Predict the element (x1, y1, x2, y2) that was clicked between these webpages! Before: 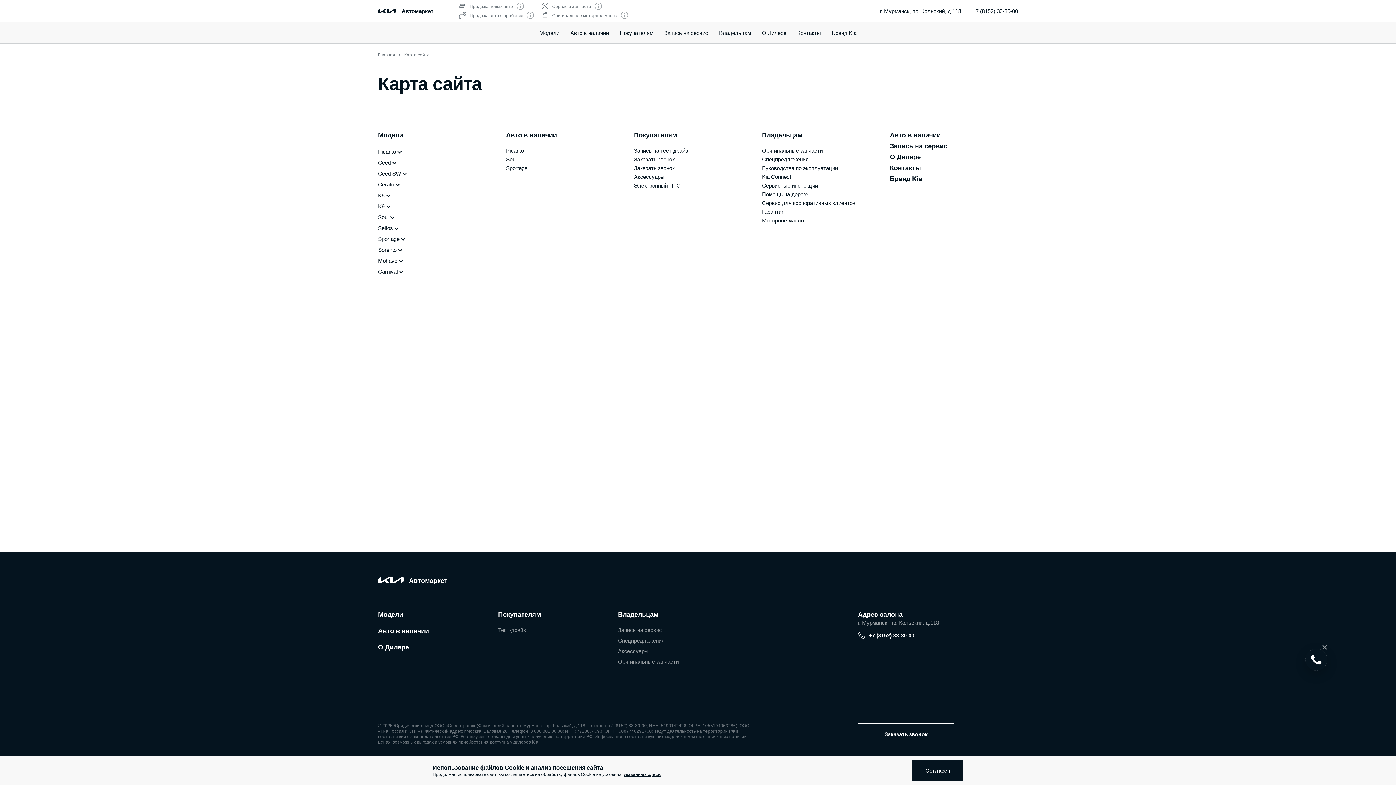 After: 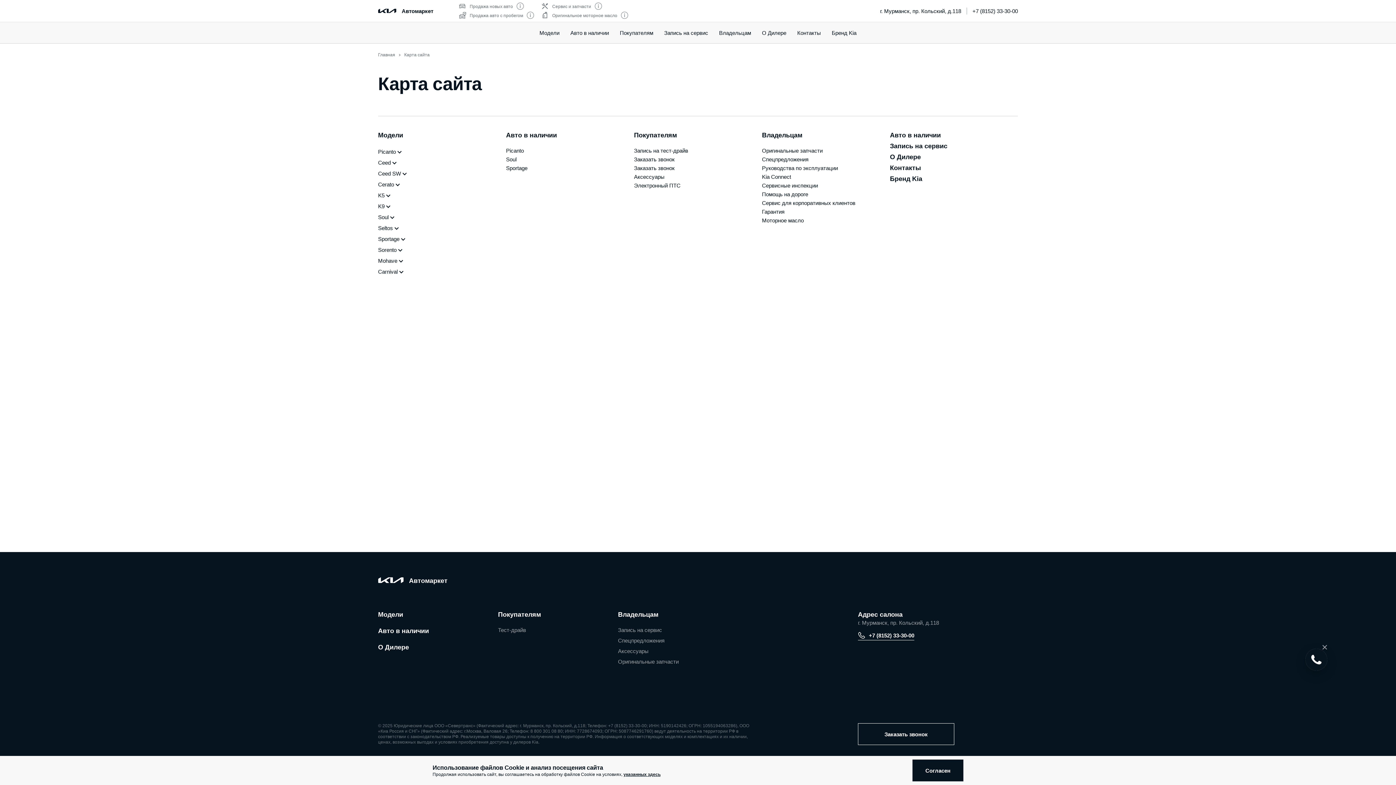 Action: label: +7 (8152) 33-30-00 bbox: (858, 632, 914, 639)